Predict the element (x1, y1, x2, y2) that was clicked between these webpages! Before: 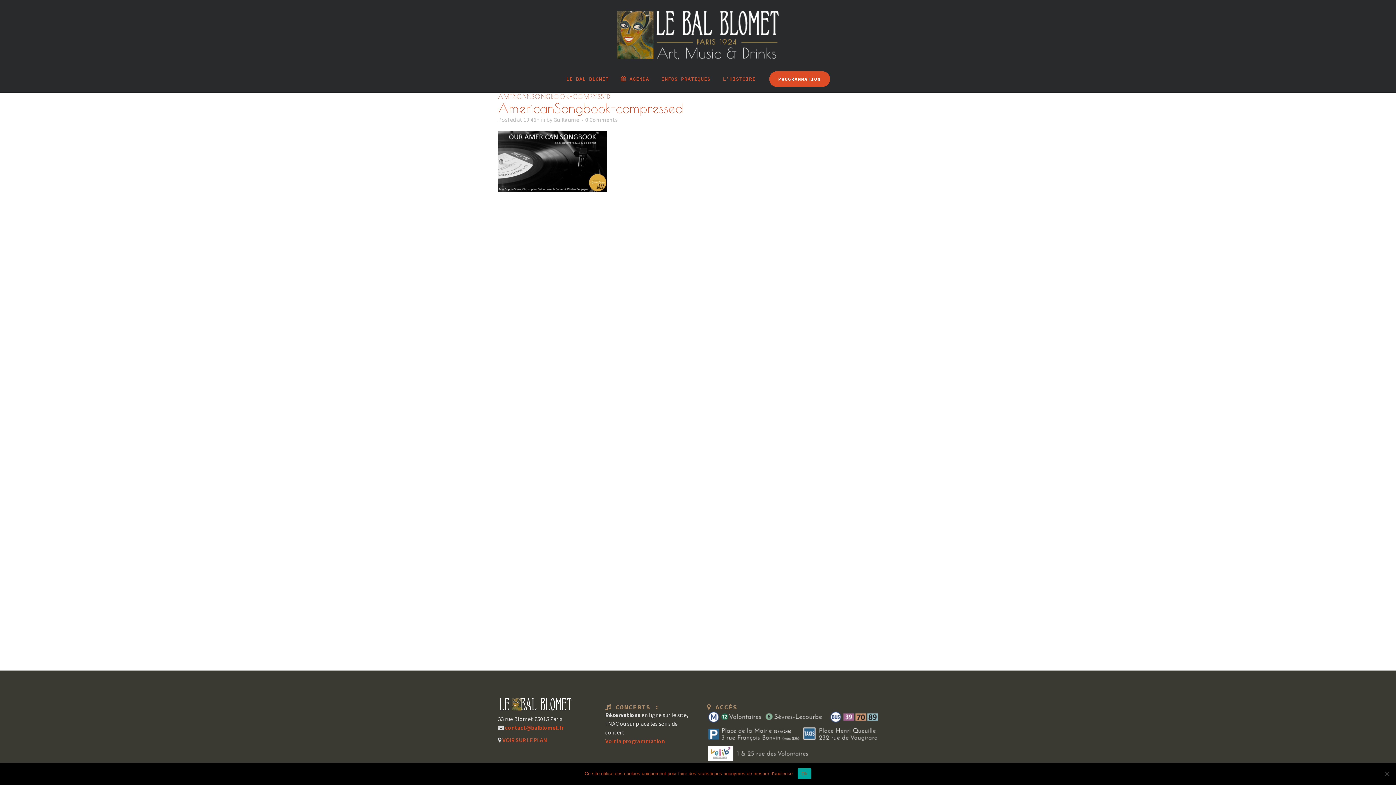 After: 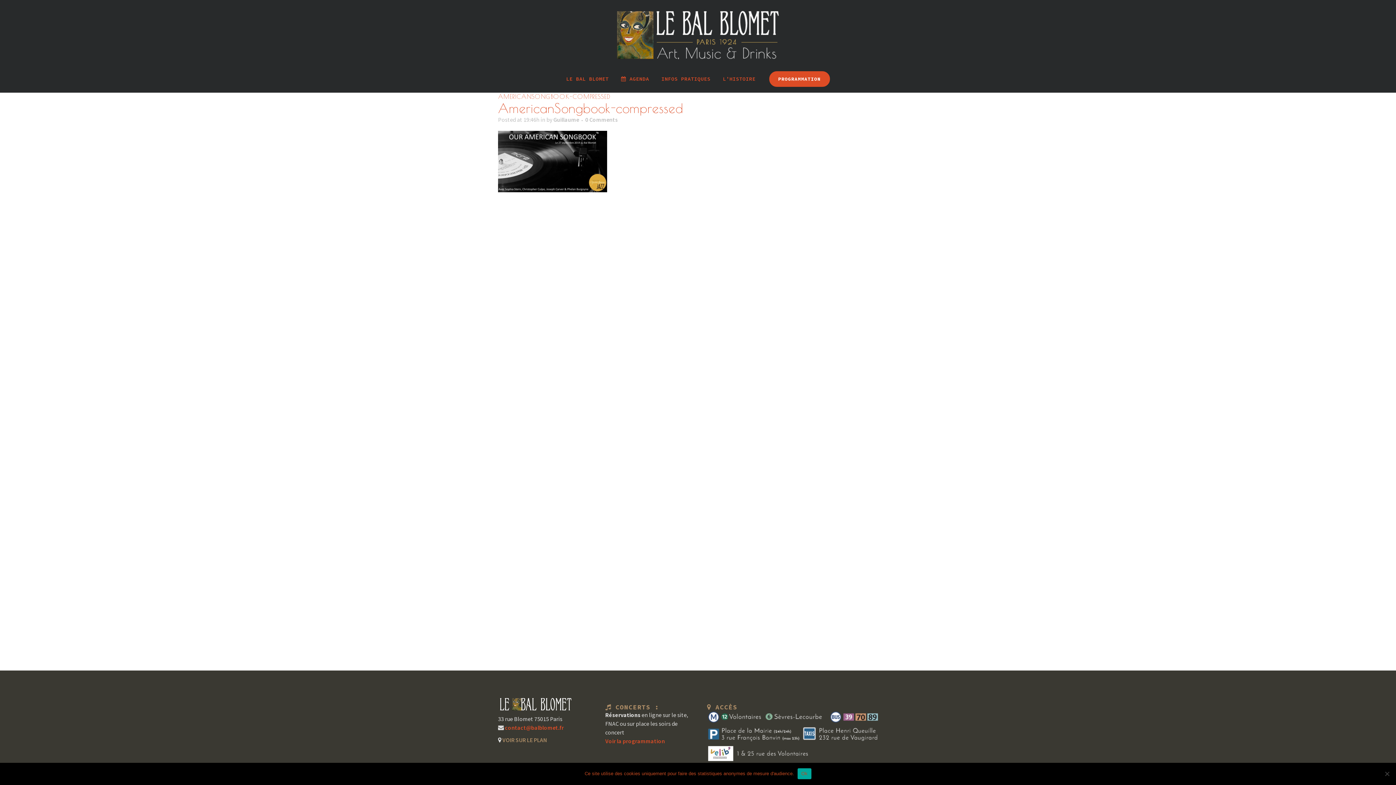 Action: label:  VOIR SUR LE PLAN bbox: (501, 736, 546, 744)